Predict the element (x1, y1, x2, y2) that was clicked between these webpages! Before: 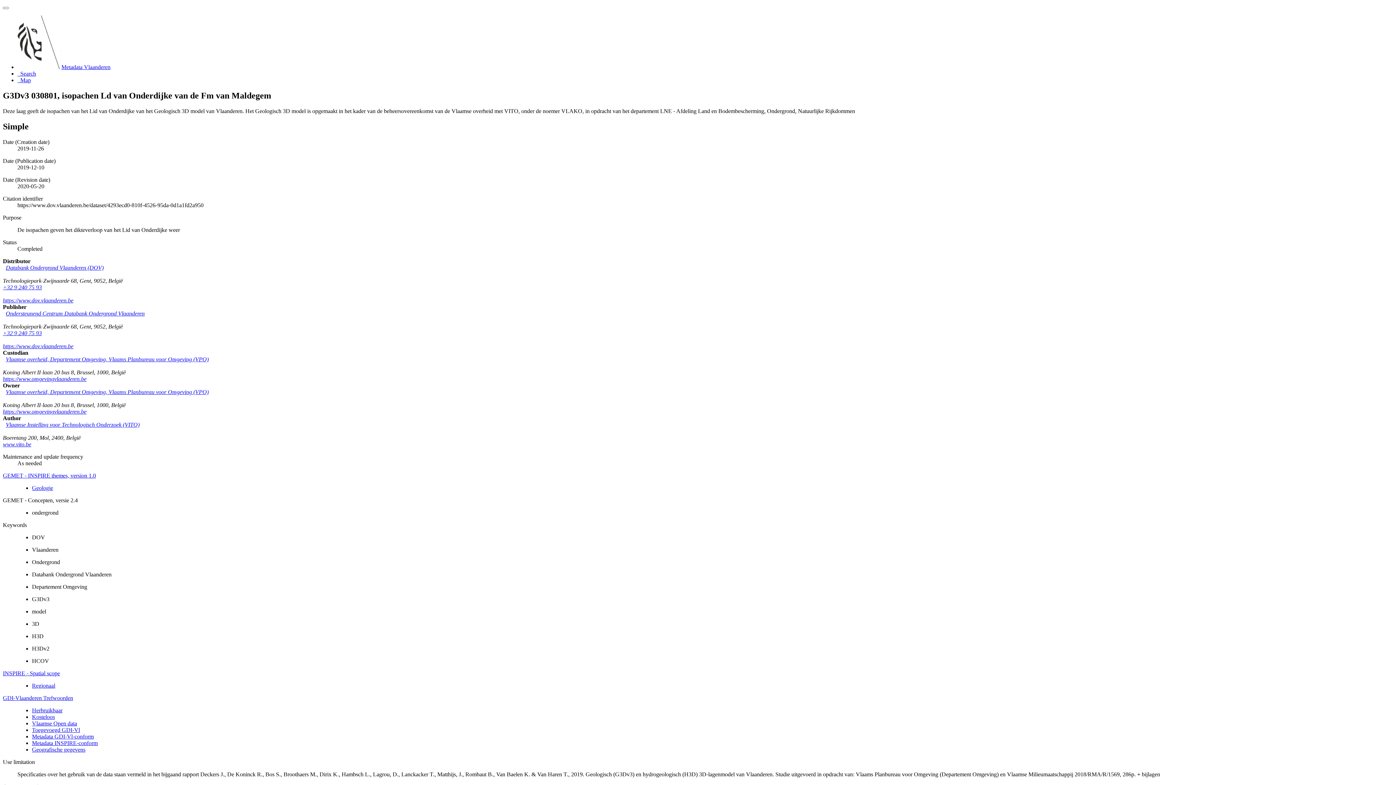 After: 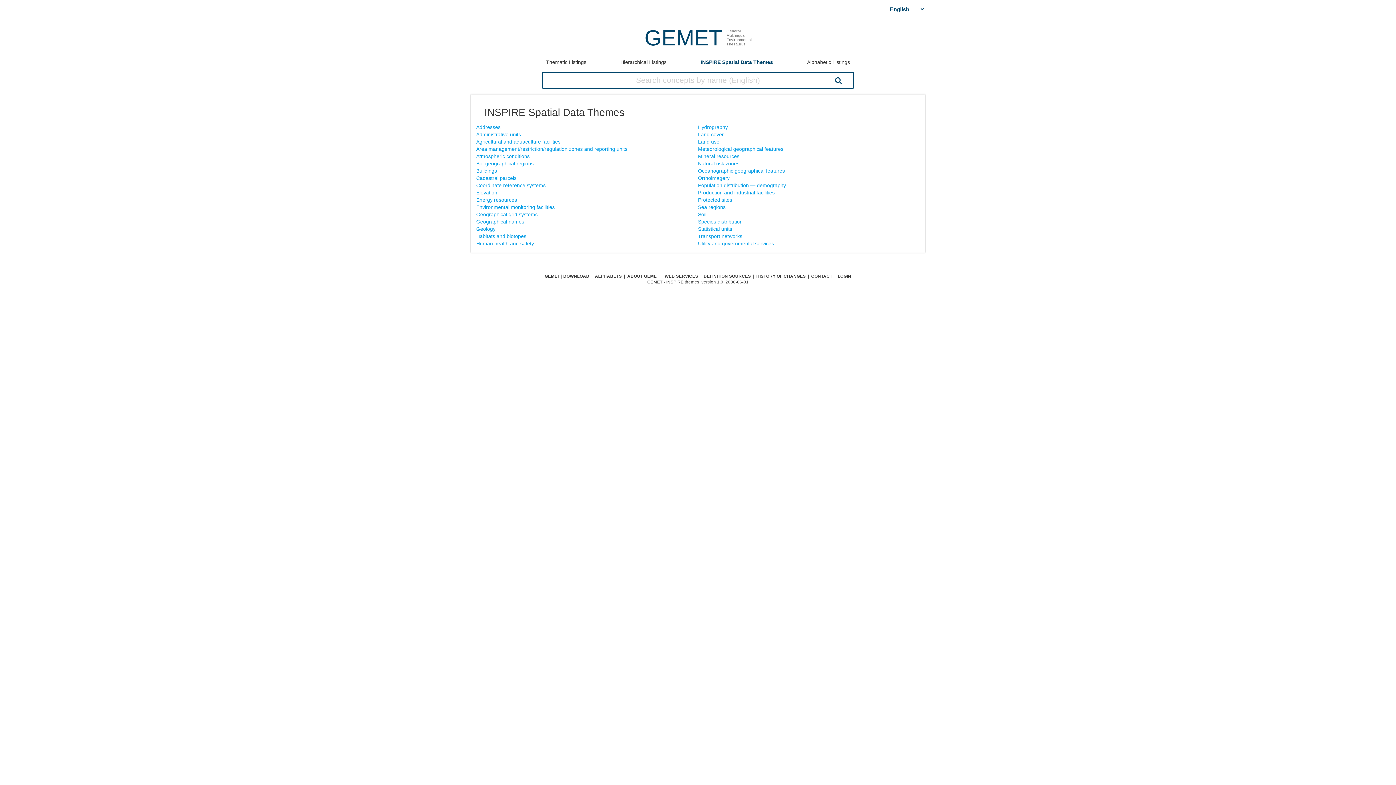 Action: label: GEMET - INSPIRE themes, version 1.0 bbox: (2, 472, 96, 478)